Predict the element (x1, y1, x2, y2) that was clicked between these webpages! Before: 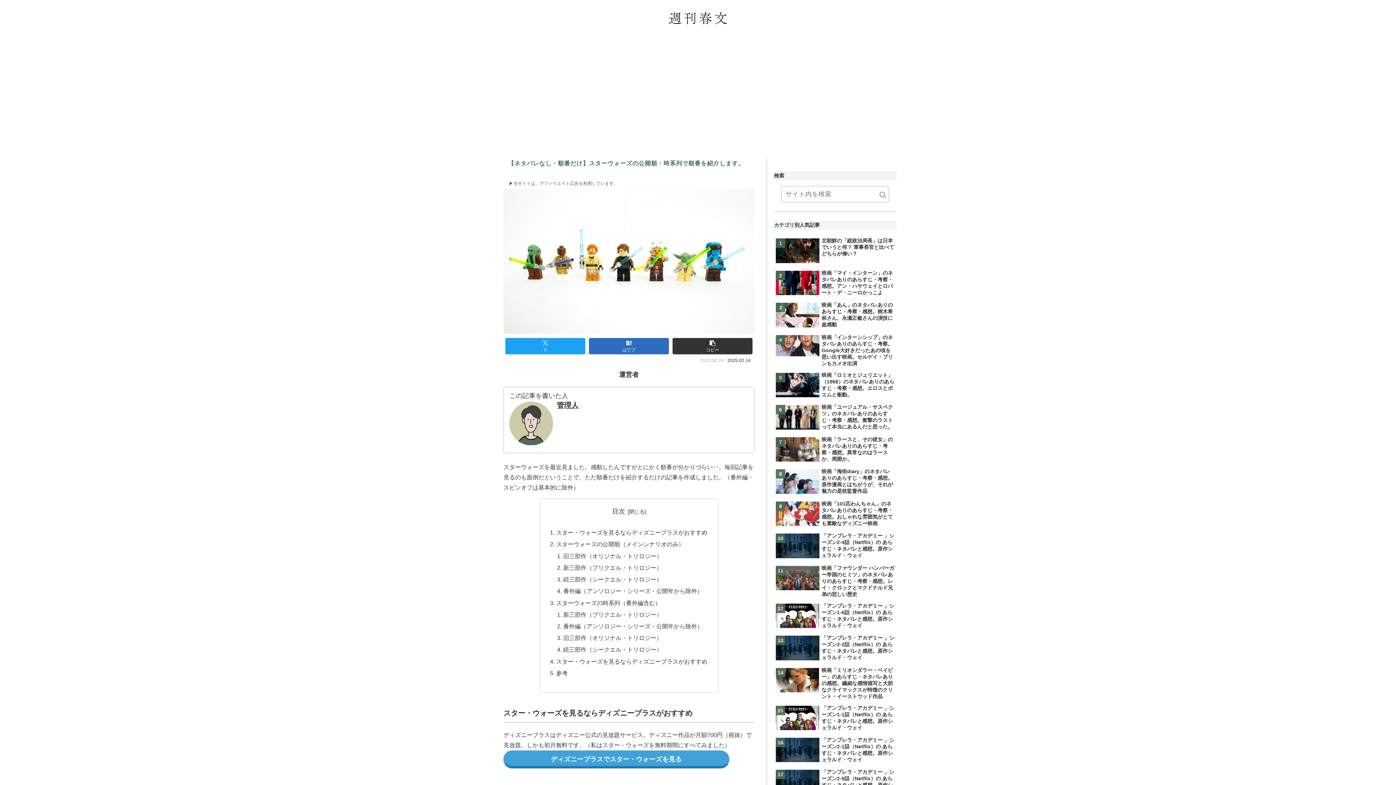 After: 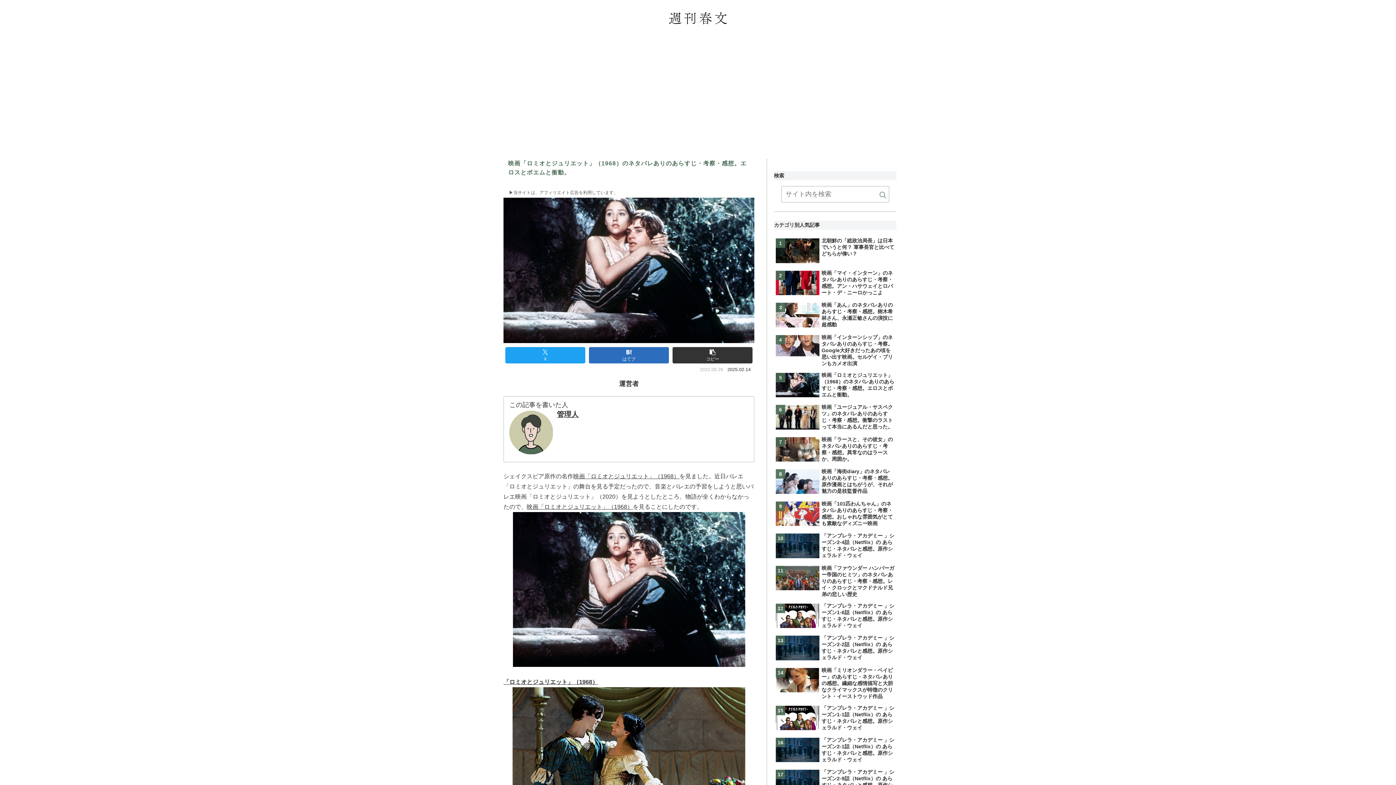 Action: label: 映画「ロミオとジュリエット」（1968）のネタバレありのあらすじ・考察・感想。エロスとポエムと衝動。 bbox: (774, 370, 896, 400)